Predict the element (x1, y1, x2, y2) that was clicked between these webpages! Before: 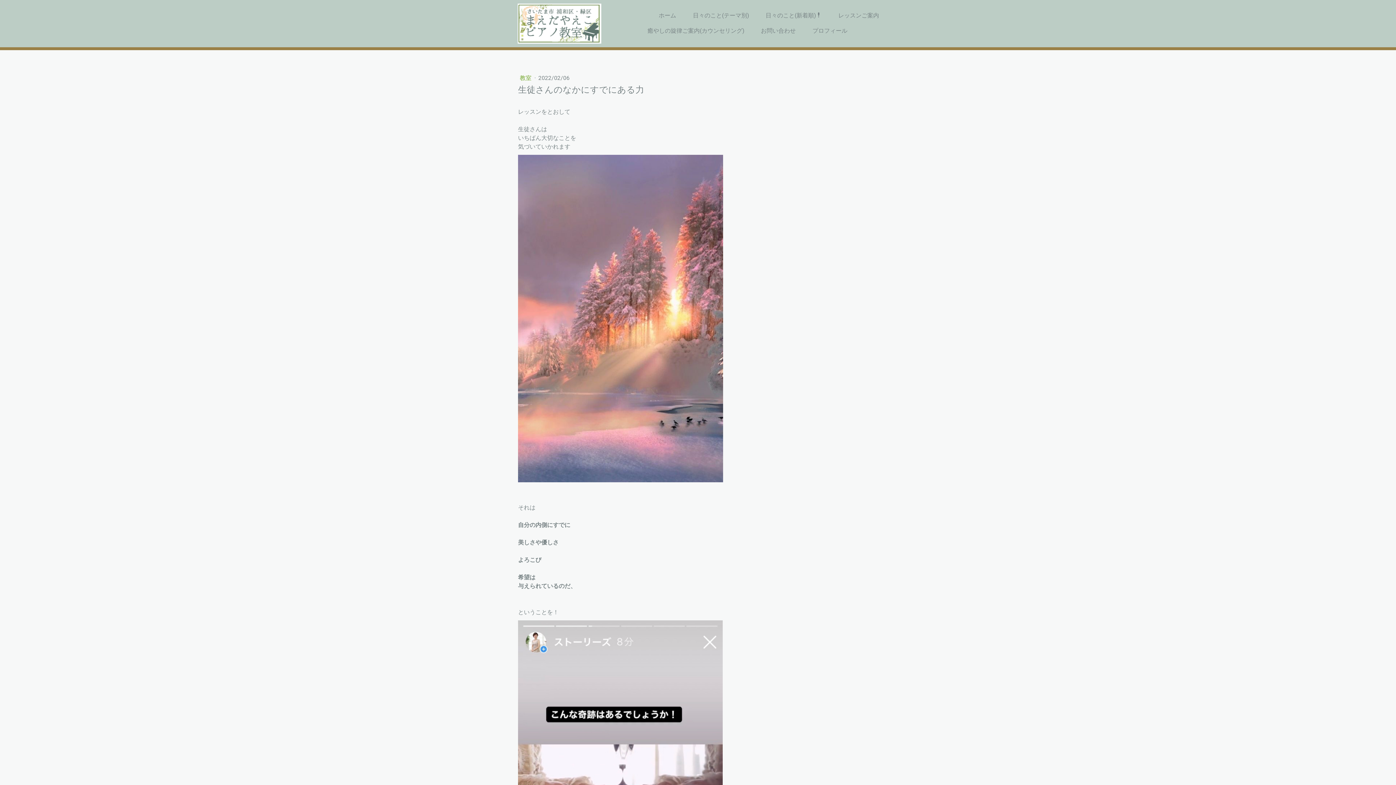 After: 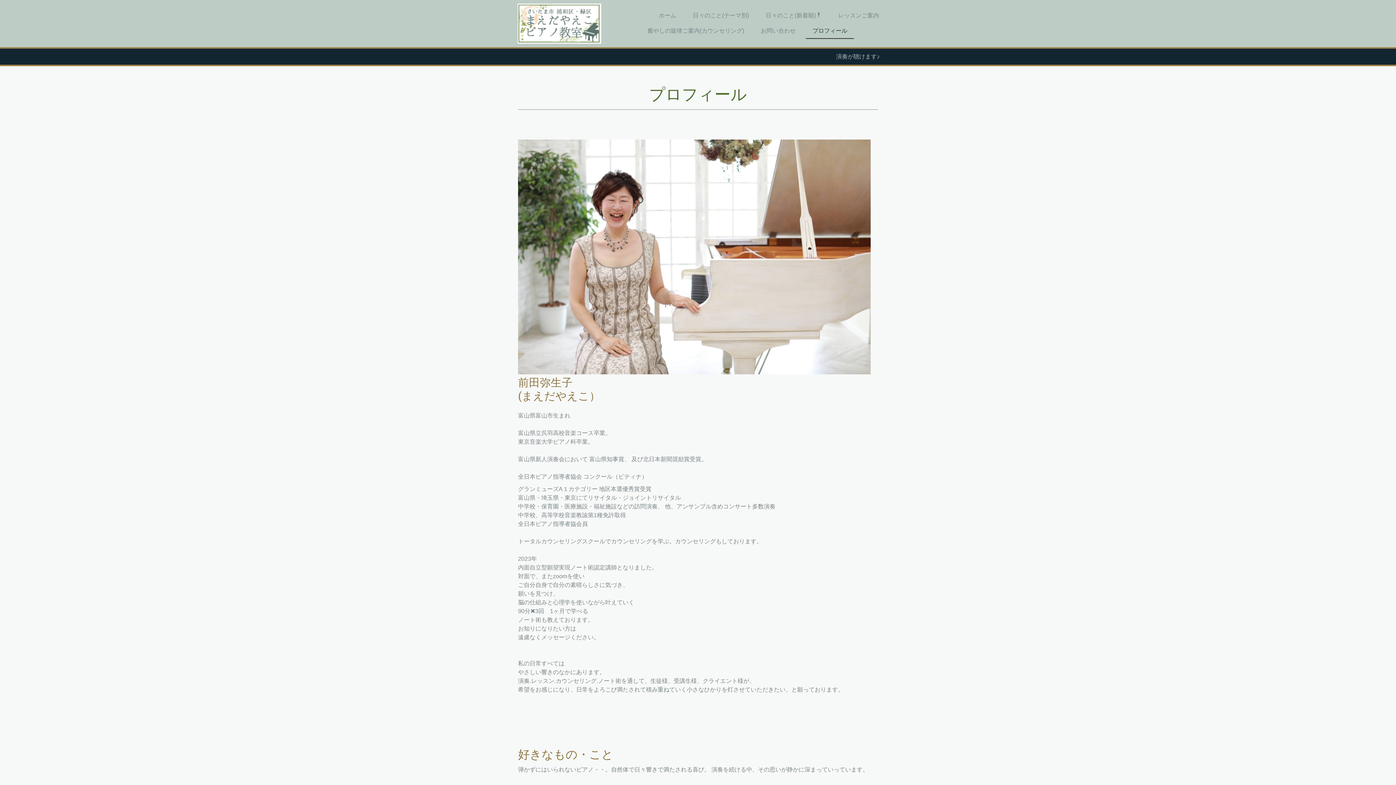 Action: bbox: (806, 23, 854, 38) label: プロフィール